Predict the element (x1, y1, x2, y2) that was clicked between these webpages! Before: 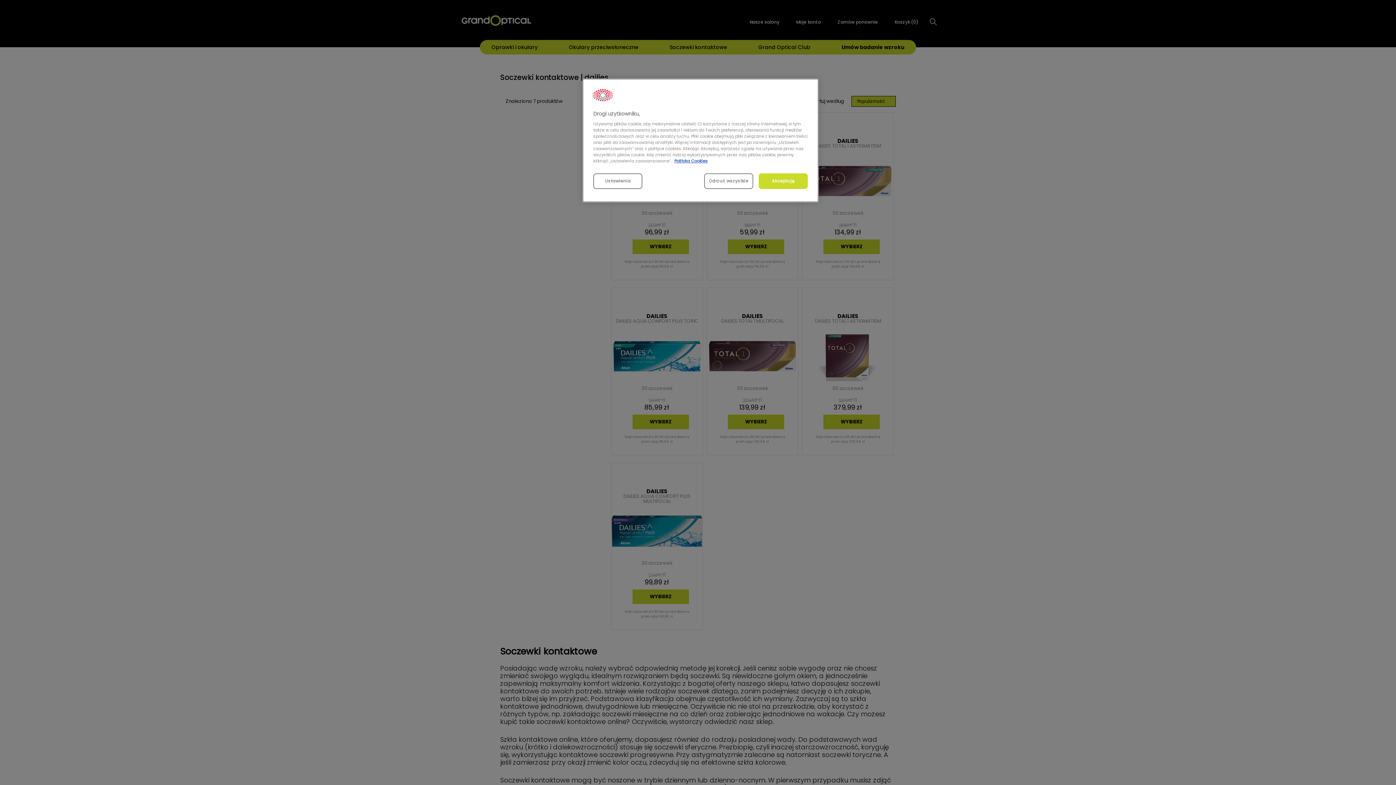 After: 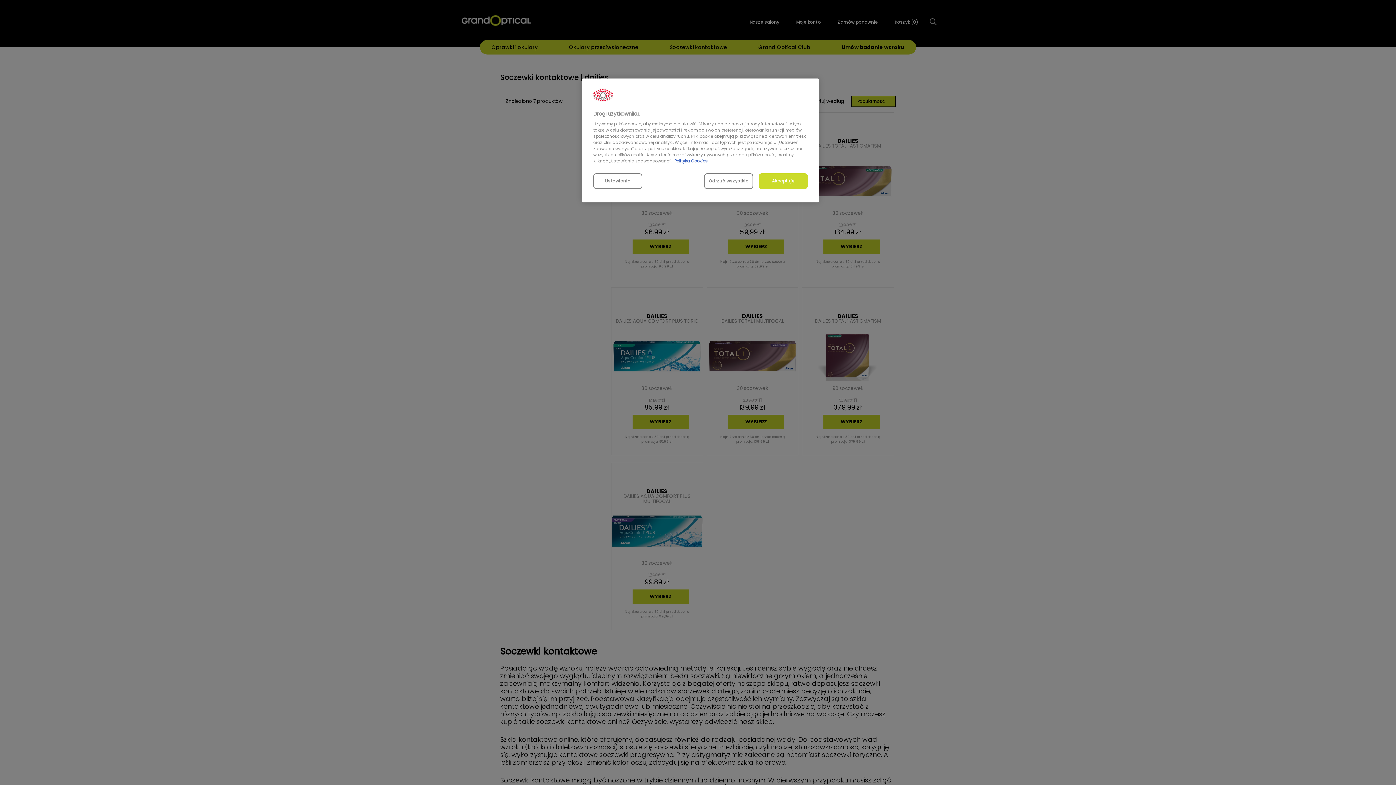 Action: label: Więcej informacji o Twojej prywatności, otwiera się w nowym oknie bbox: (674, 158, 708, 164)